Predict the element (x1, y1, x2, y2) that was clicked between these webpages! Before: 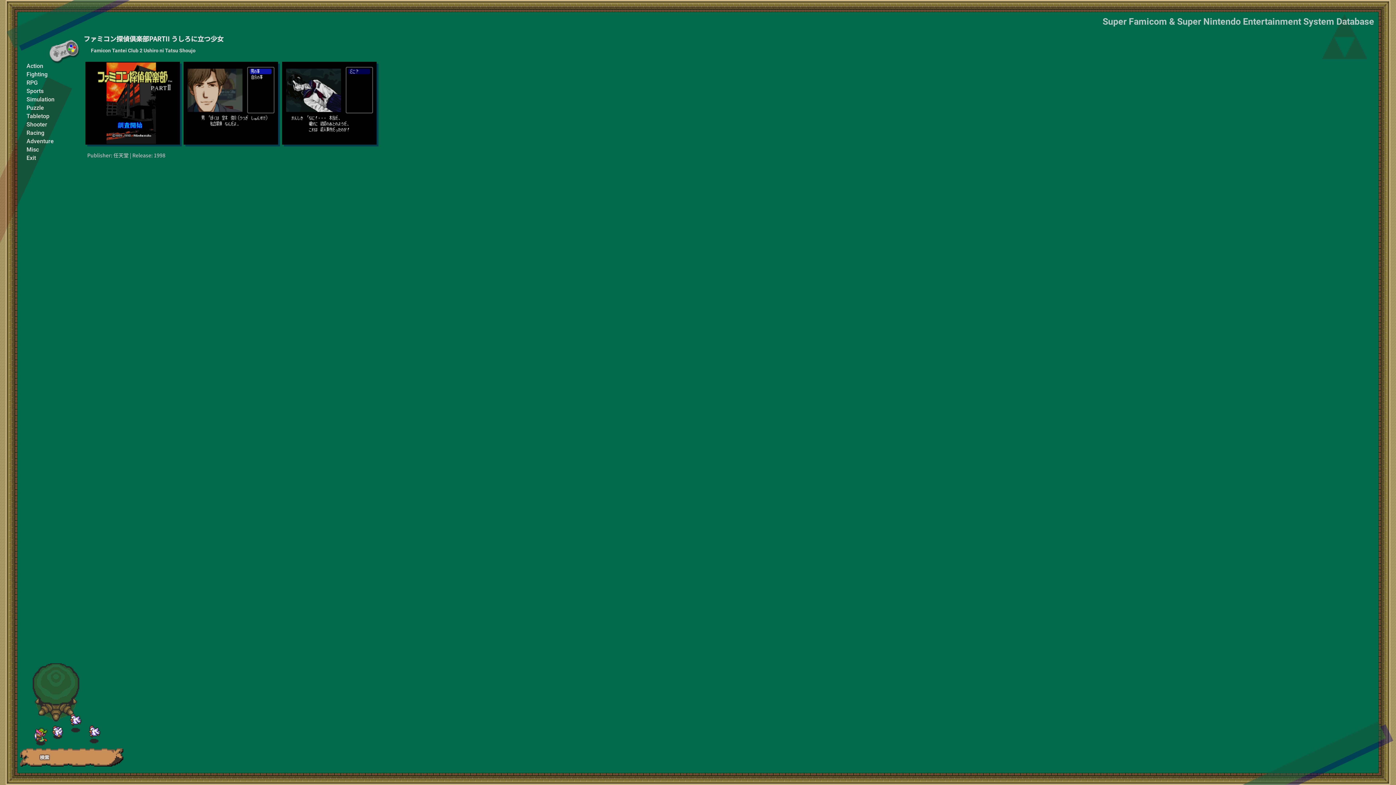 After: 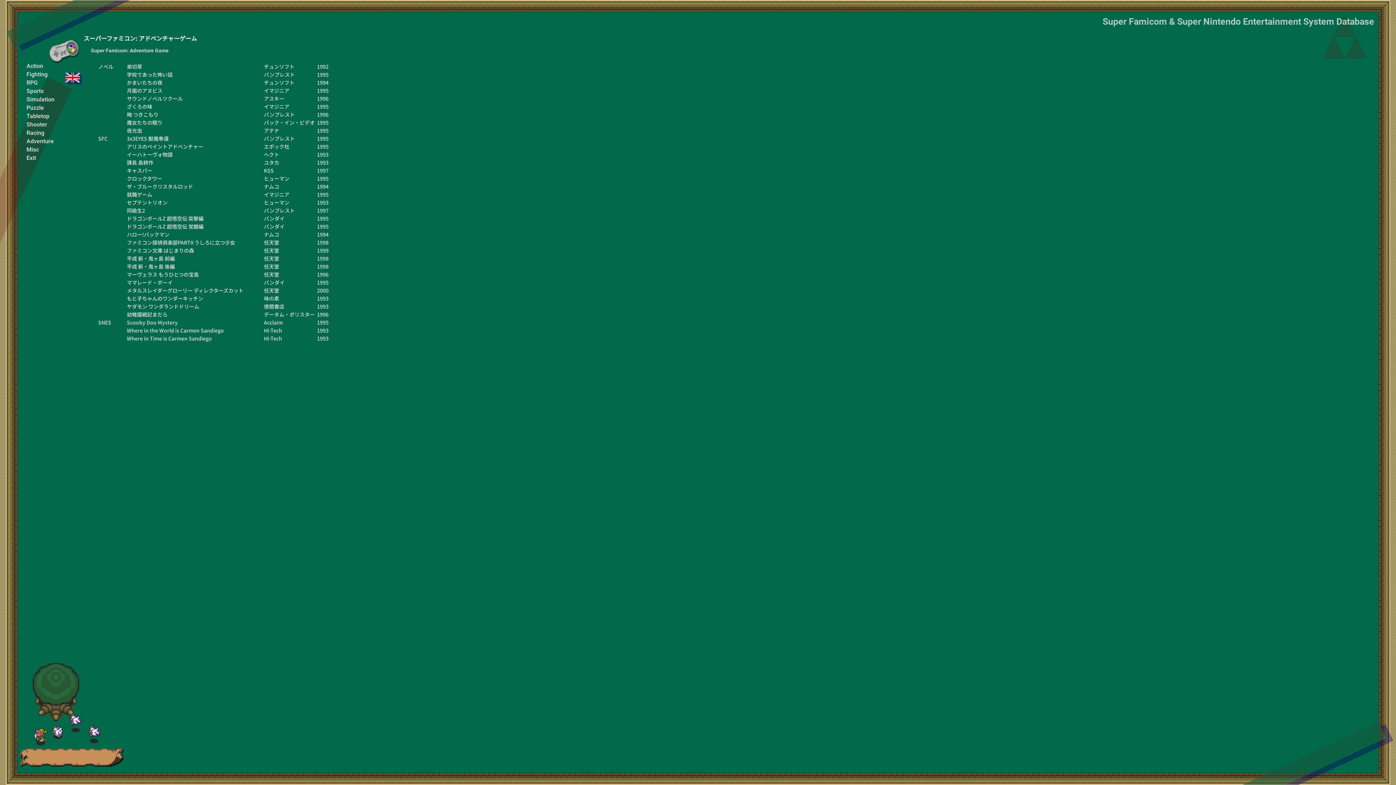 Action: label: Adventure bbox: (24, 137, 60, 145)